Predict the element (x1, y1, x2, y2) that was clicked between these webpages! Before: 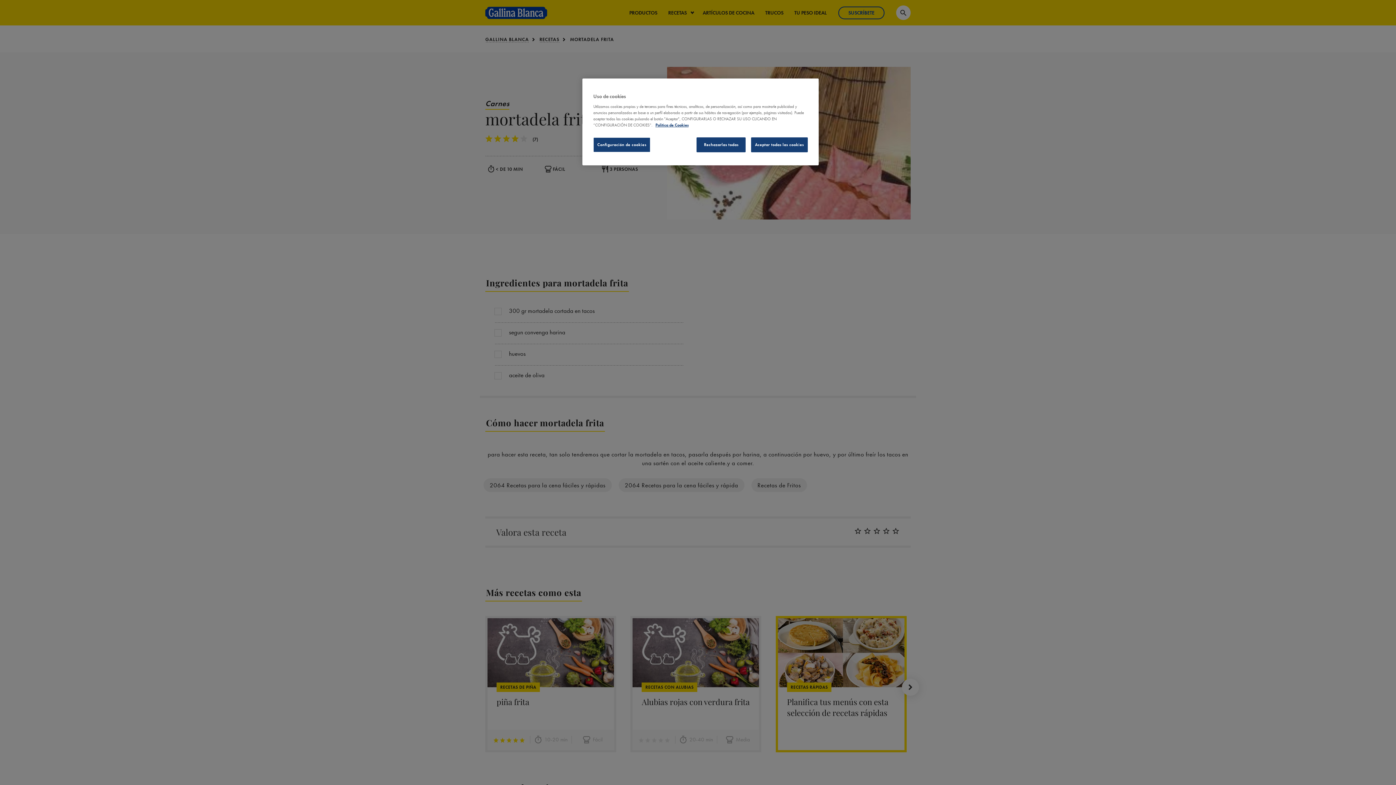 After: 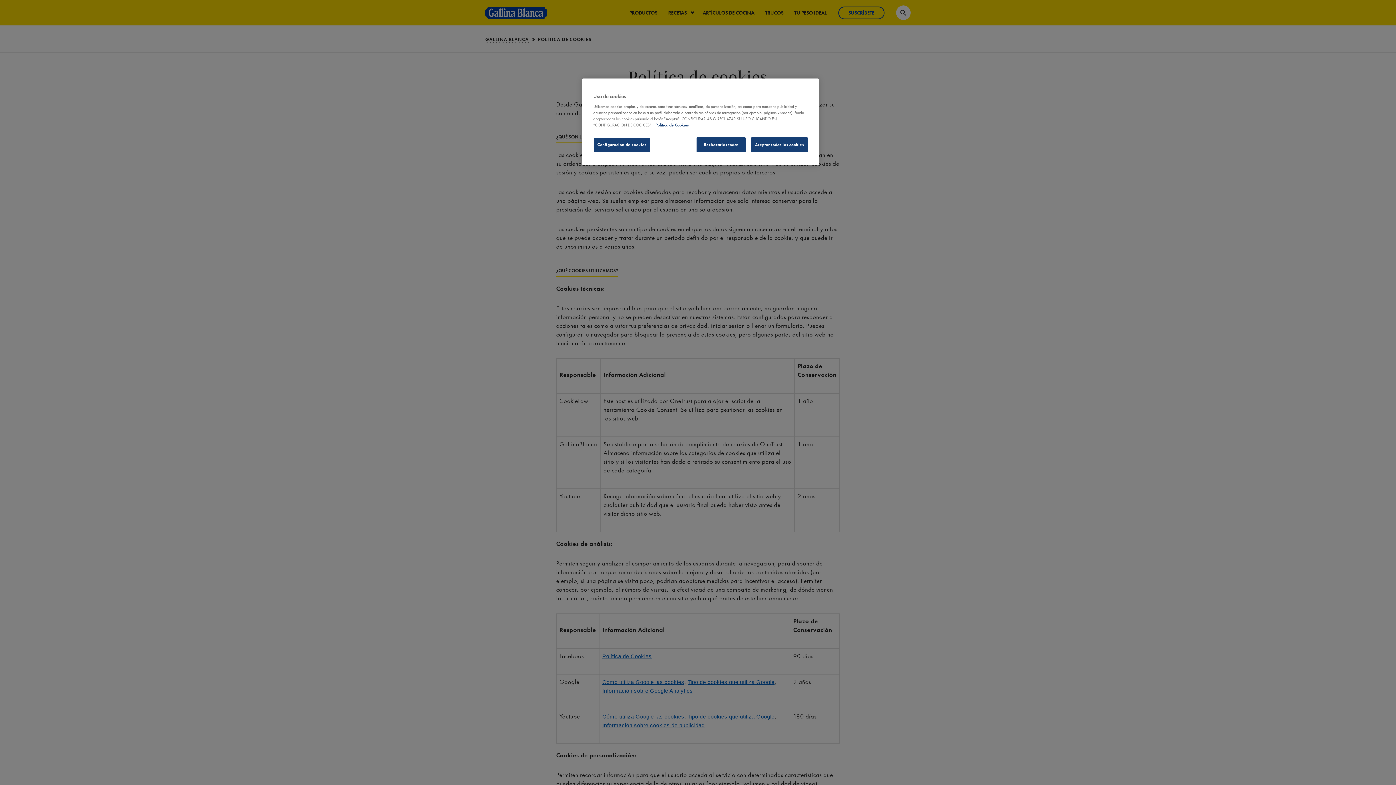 Action: label: Más información sobre su privacidad bbox: (655, 122, 688, 127)